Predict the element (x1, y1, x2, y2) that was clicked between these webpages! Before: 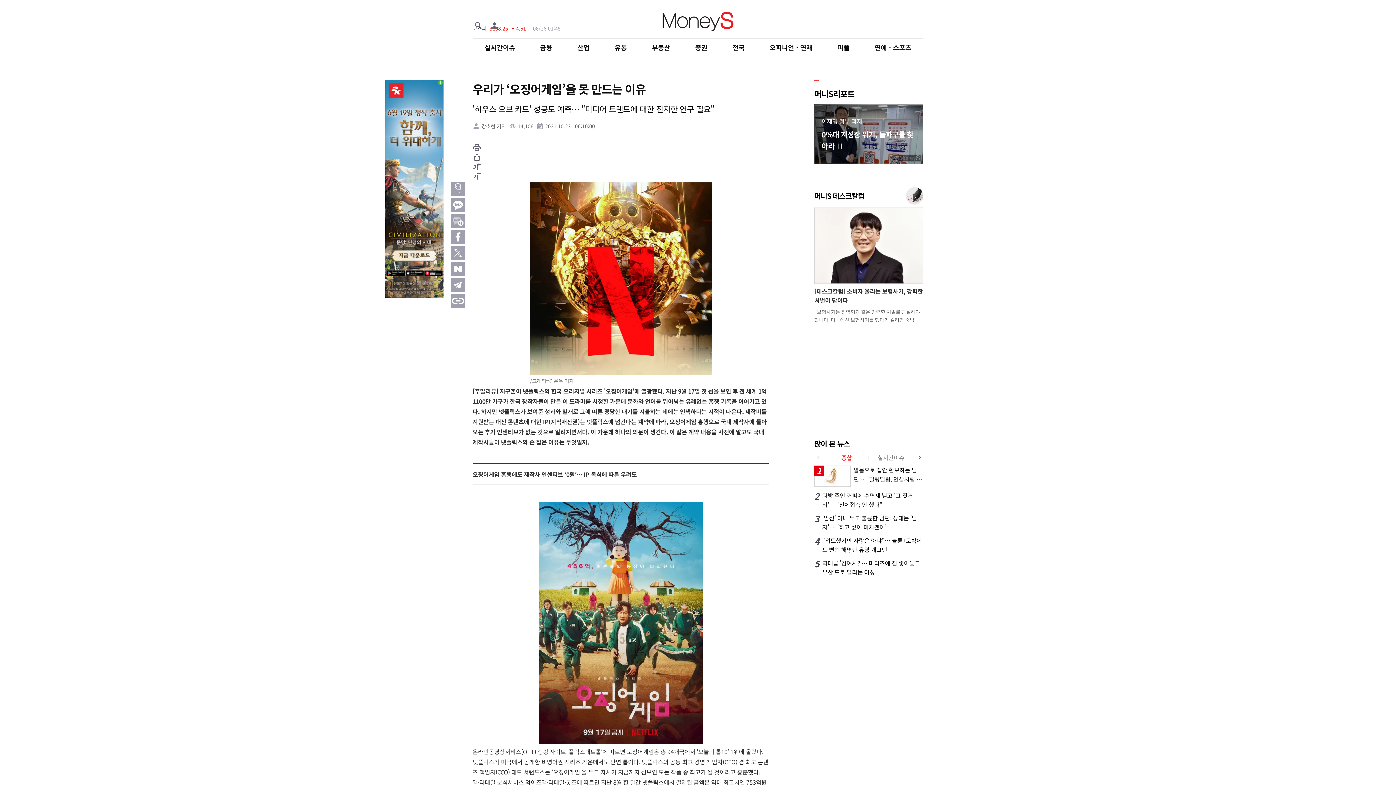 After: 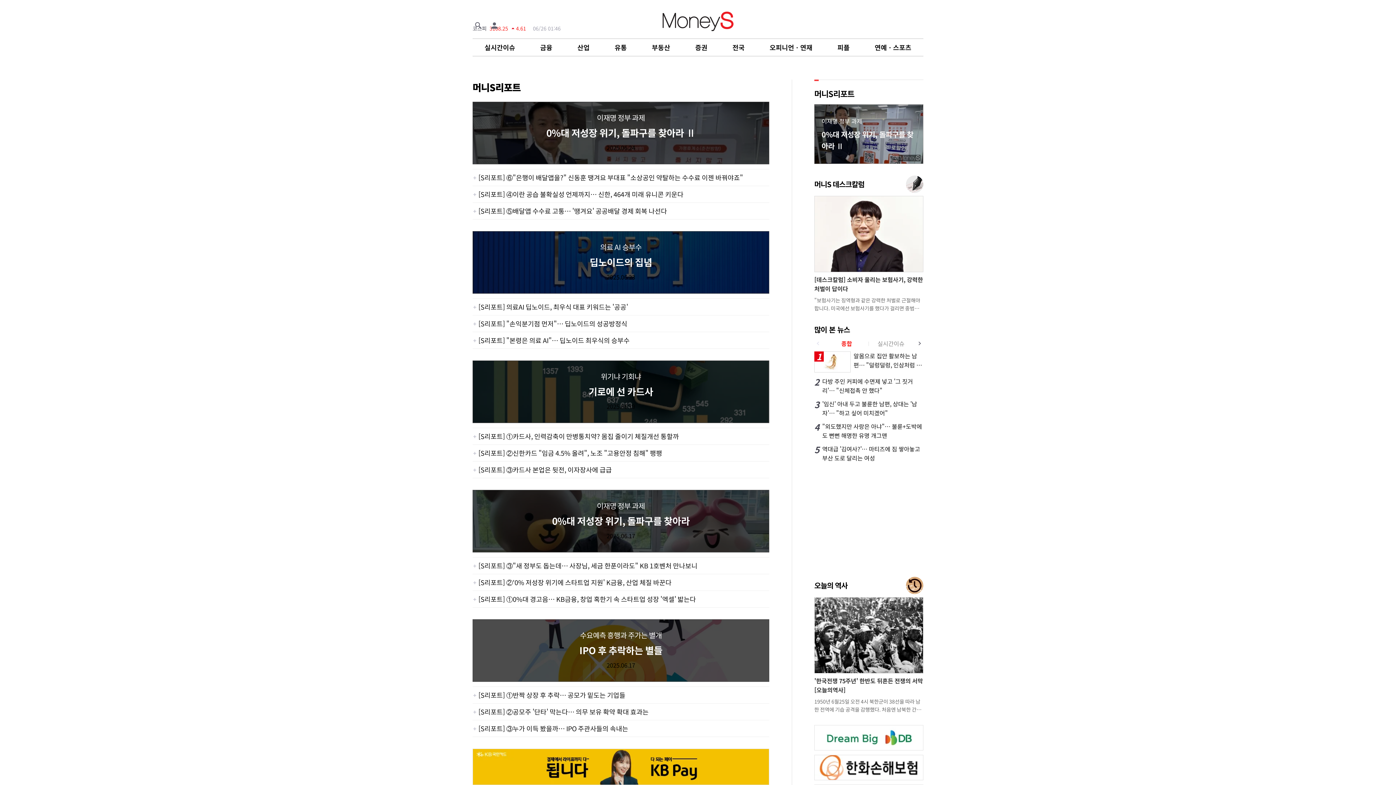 Action: label: 이재명 정부 과제

0%대 저성장 위기, 돌파구를 찾아라 Ⅱ bbox: (814, 104, 923, 164)